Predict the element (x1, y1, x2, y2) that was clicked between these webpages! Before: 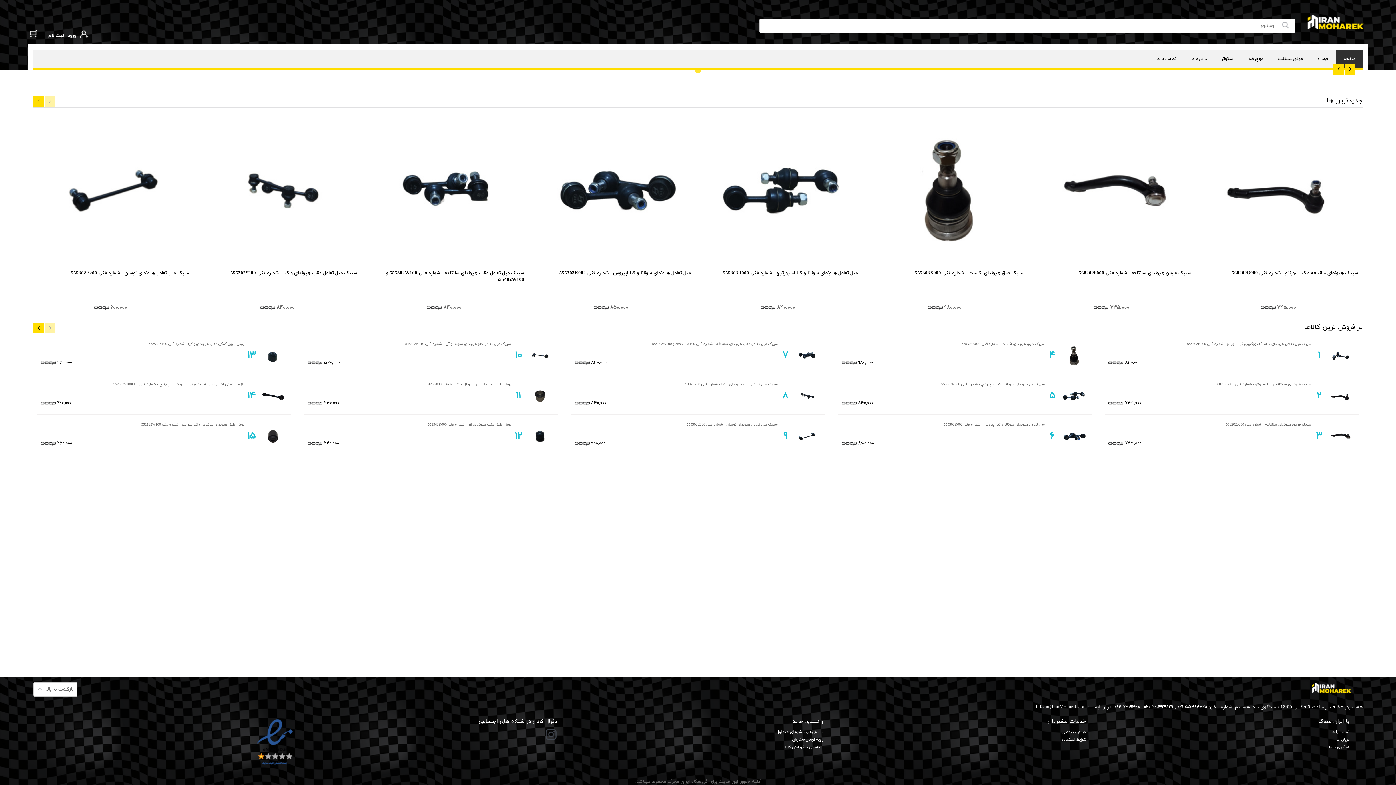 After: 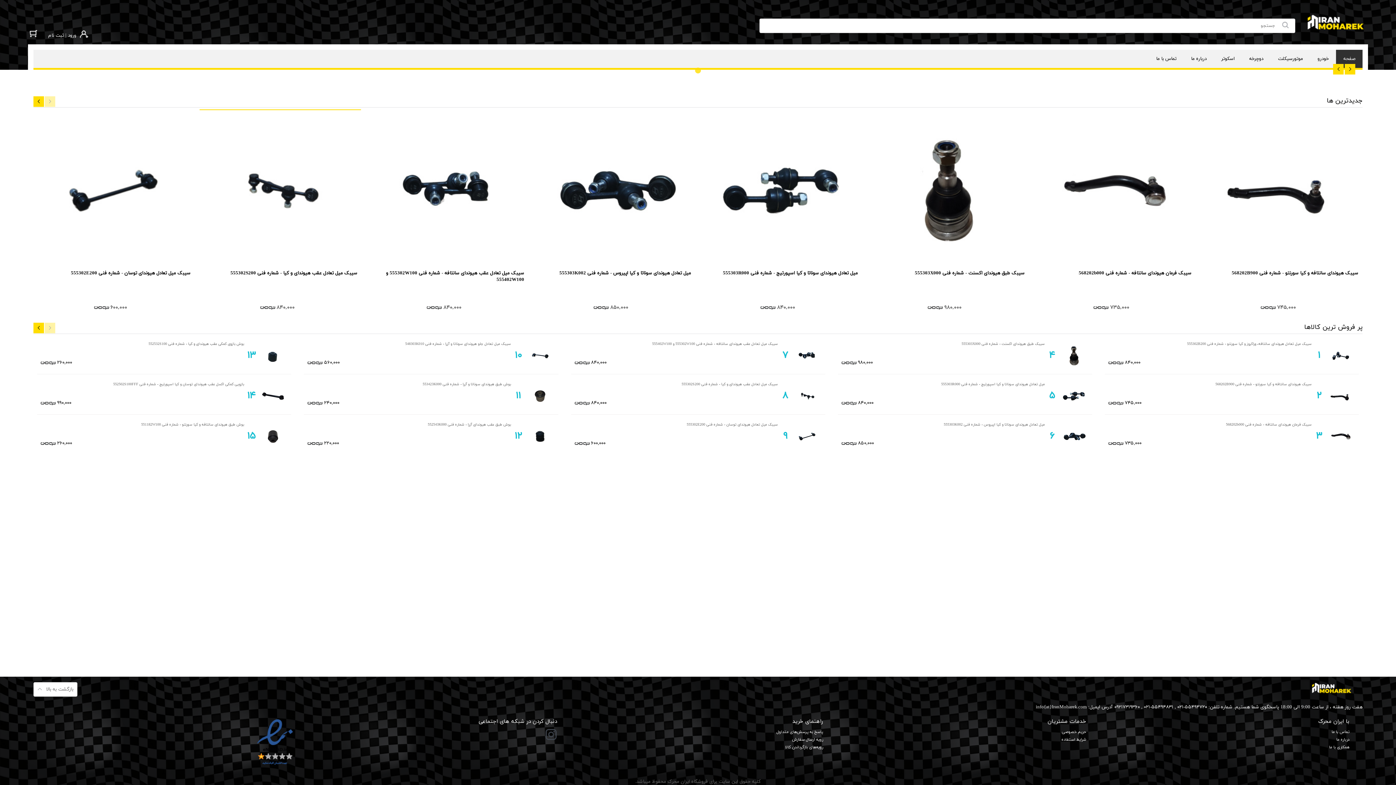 Action: label: سیبک میل تعادل عقب هیوندای و کیا - شماره فنی 555302S200 bbox: (203, 270, 357, 291)